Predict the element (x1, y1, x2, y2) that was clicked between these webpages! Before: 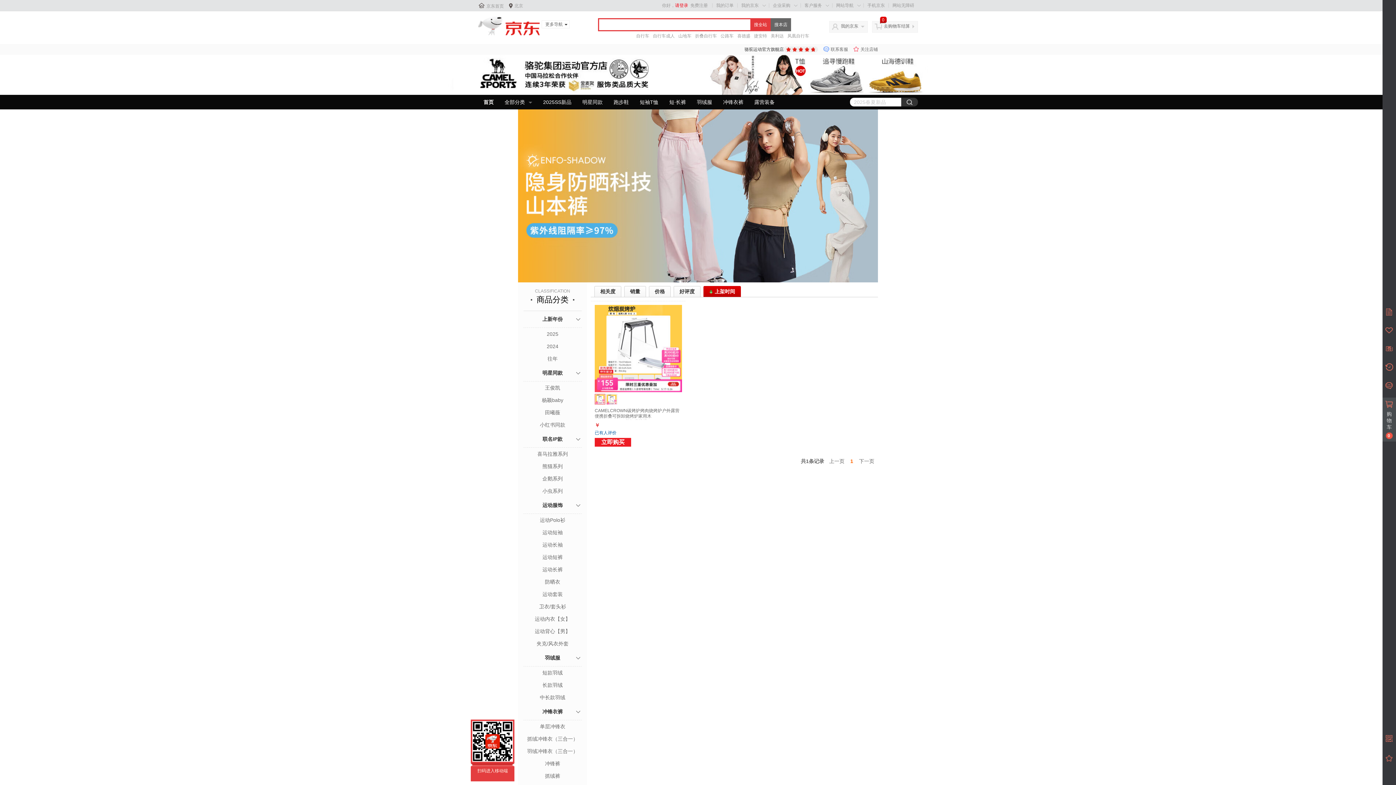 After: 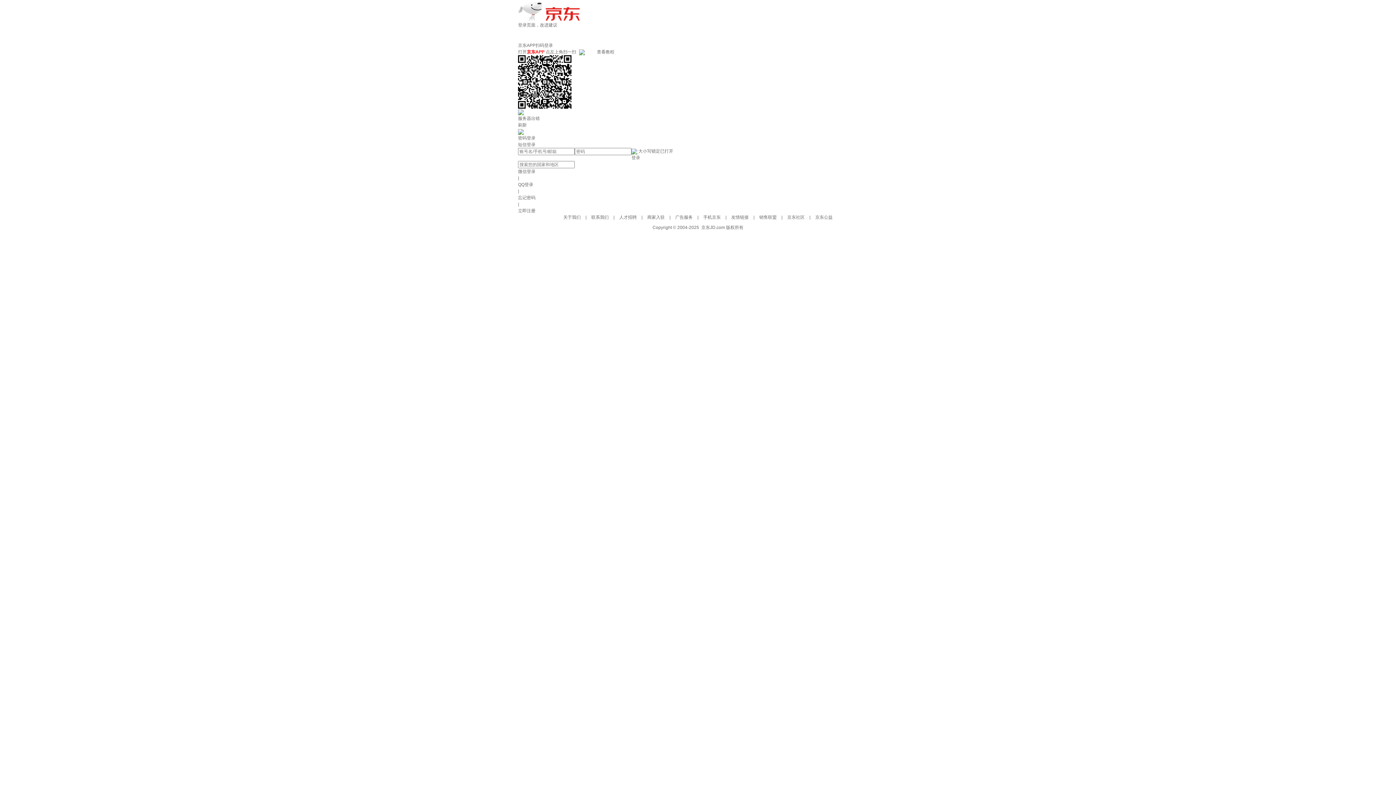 Action: label: 你好，请登录 bbox: (662, 2, 688, 8)